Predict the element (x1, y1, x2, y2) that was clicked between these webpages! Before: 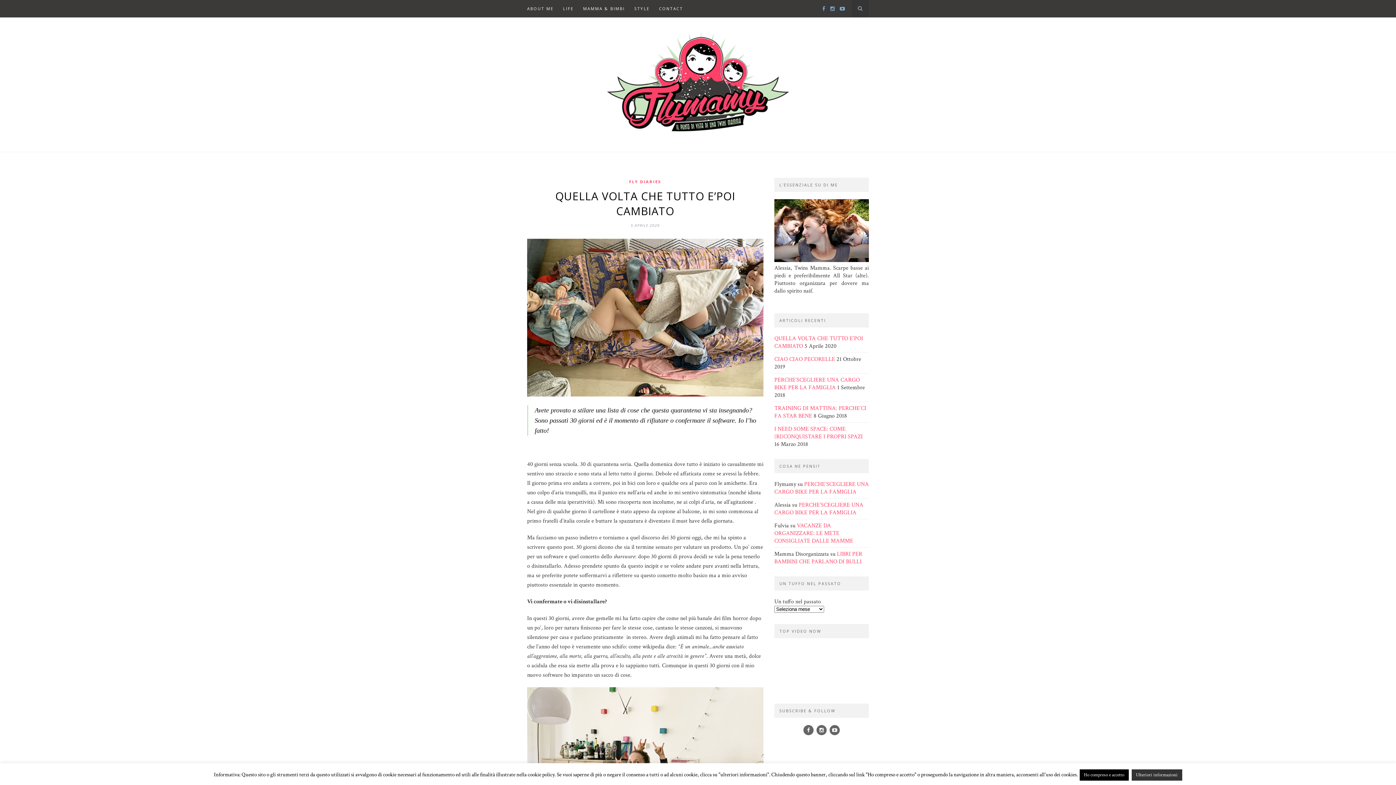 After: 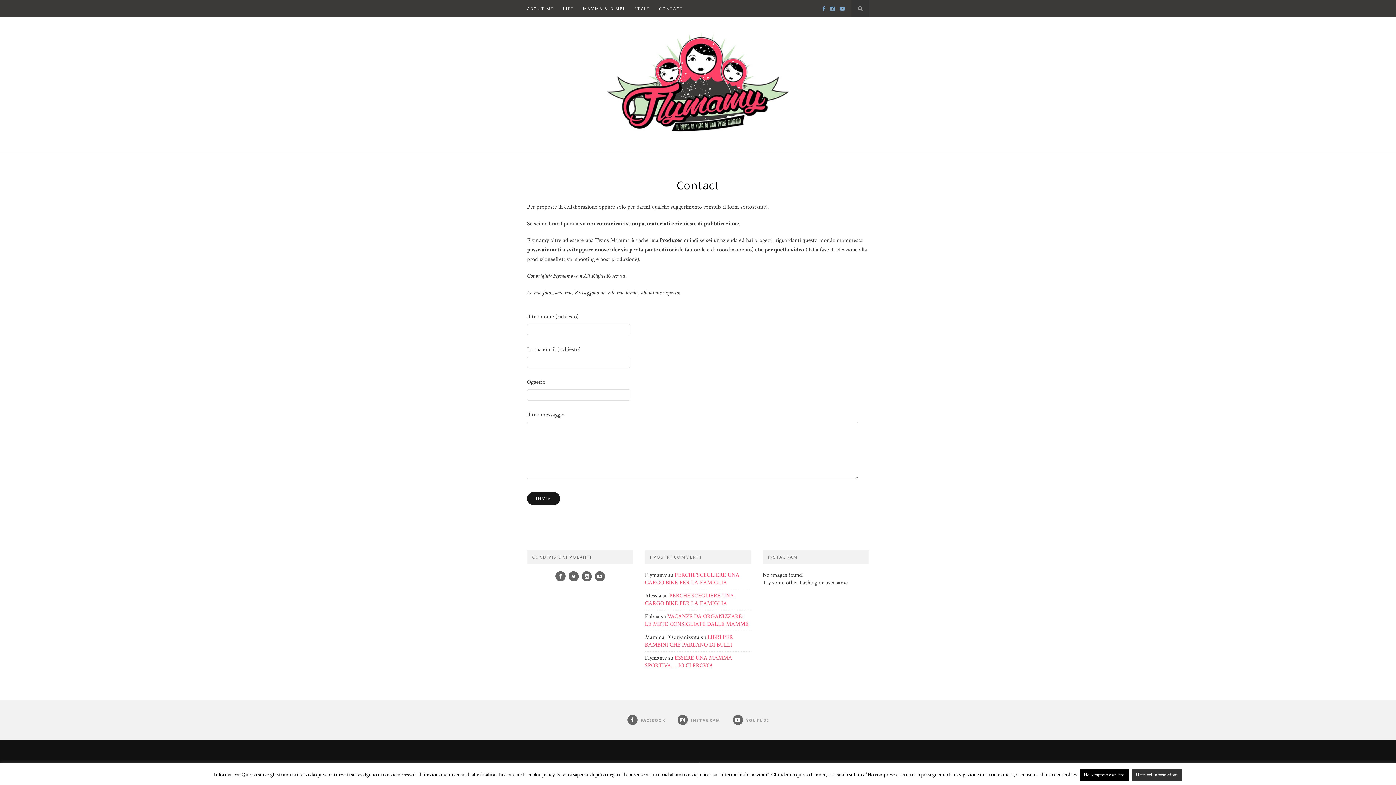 Action: label: CONTACT bbox: (659, 0, 683, 17)